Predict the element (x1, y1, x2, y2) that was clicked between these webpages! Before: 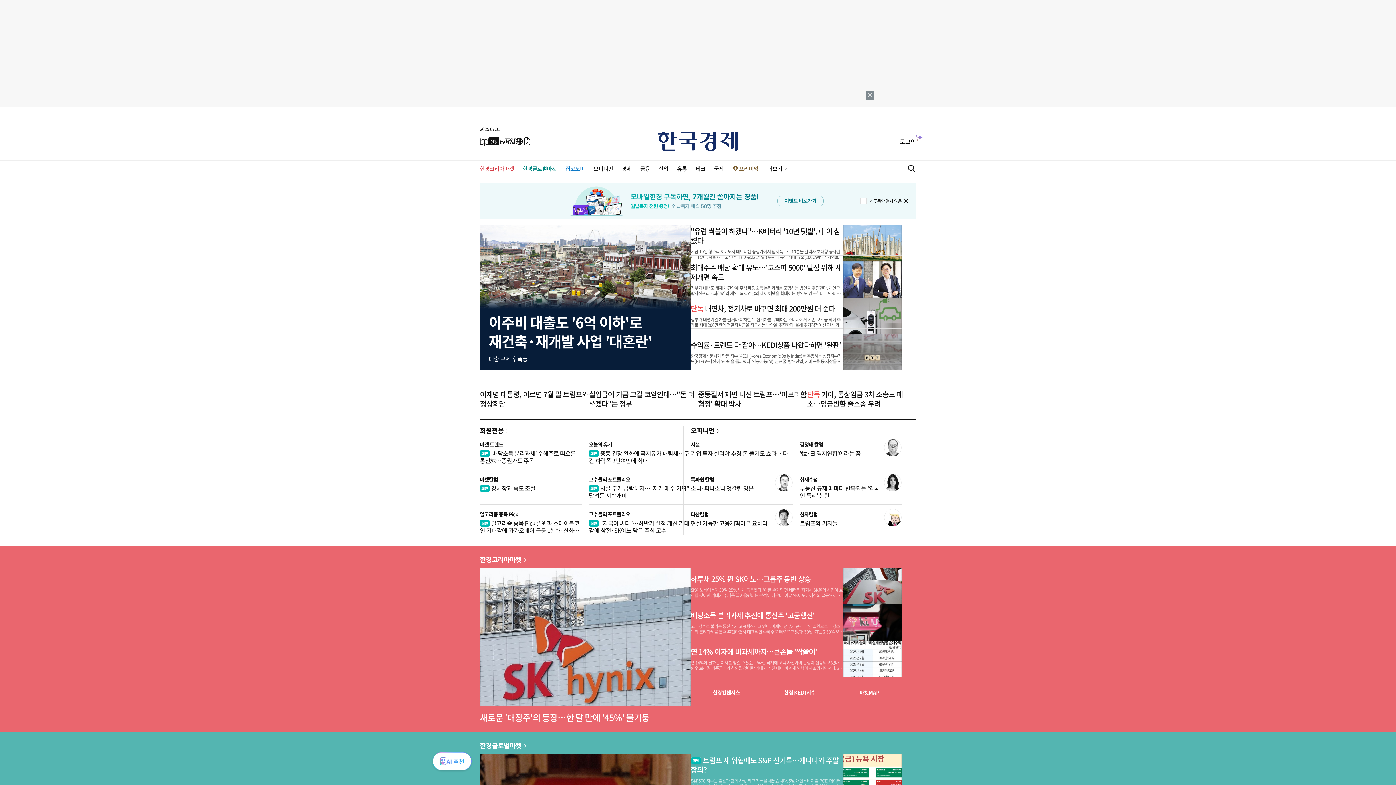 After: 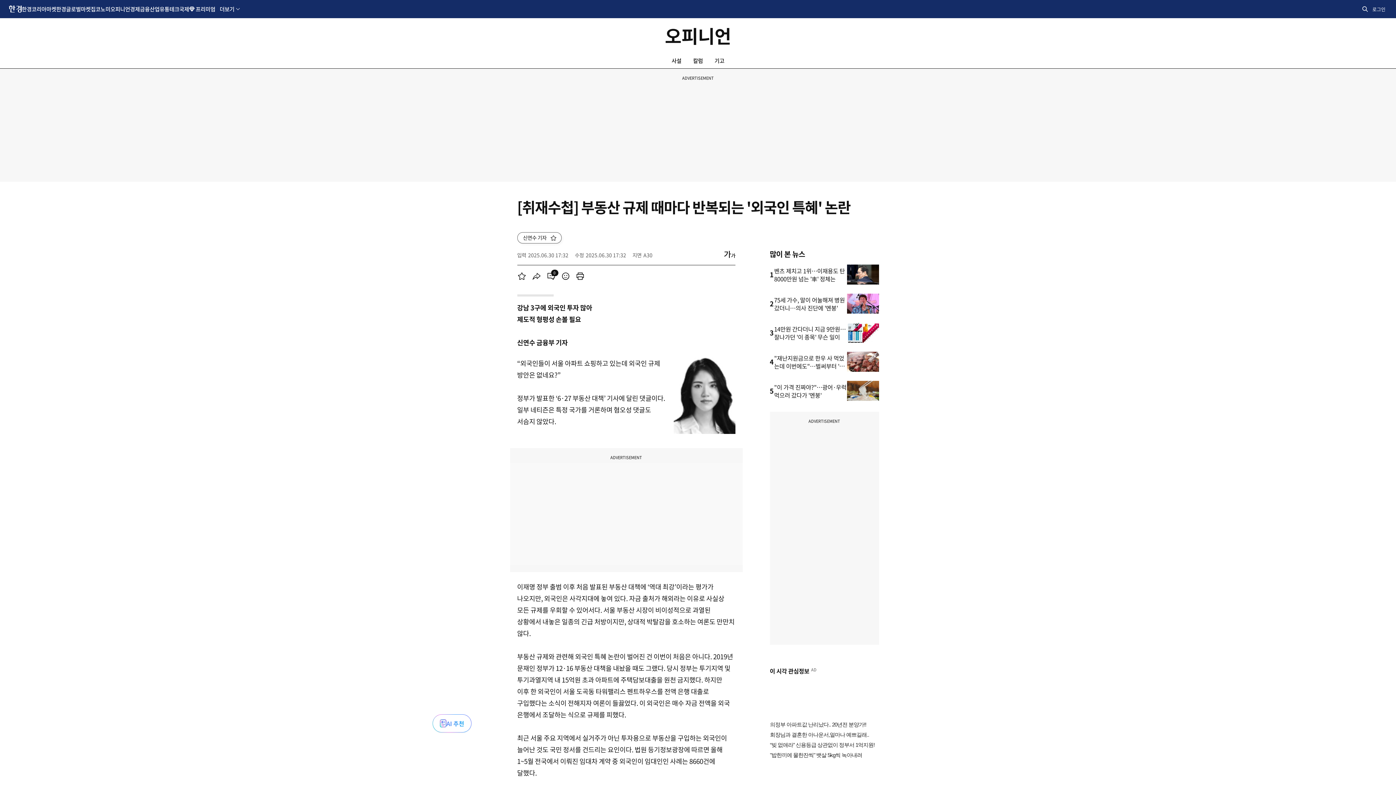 Action: bbox: (884, 474, 901, 491)